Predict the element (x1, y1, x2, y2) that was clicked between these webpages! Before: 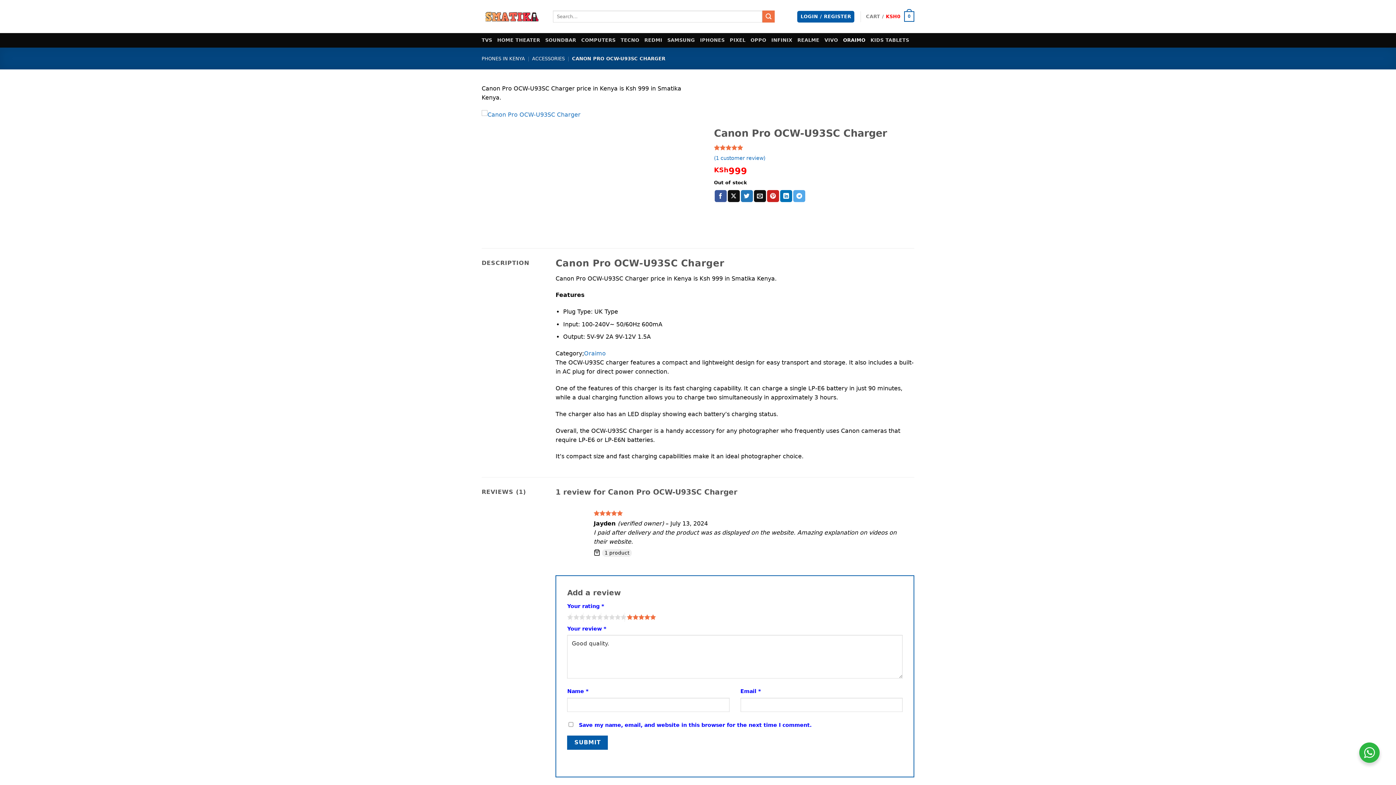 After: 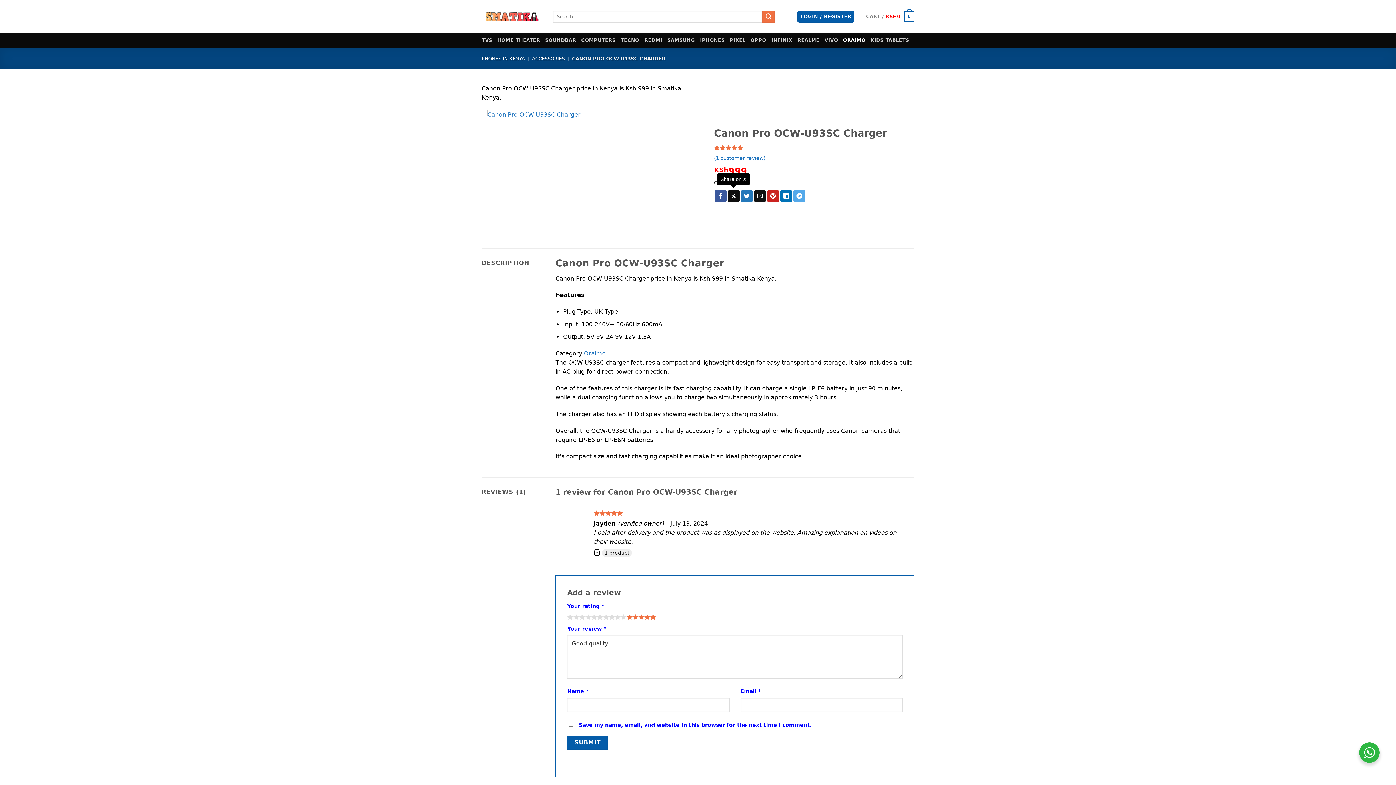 Action: bbox: (727, 190, 739, 202) label: Share on X